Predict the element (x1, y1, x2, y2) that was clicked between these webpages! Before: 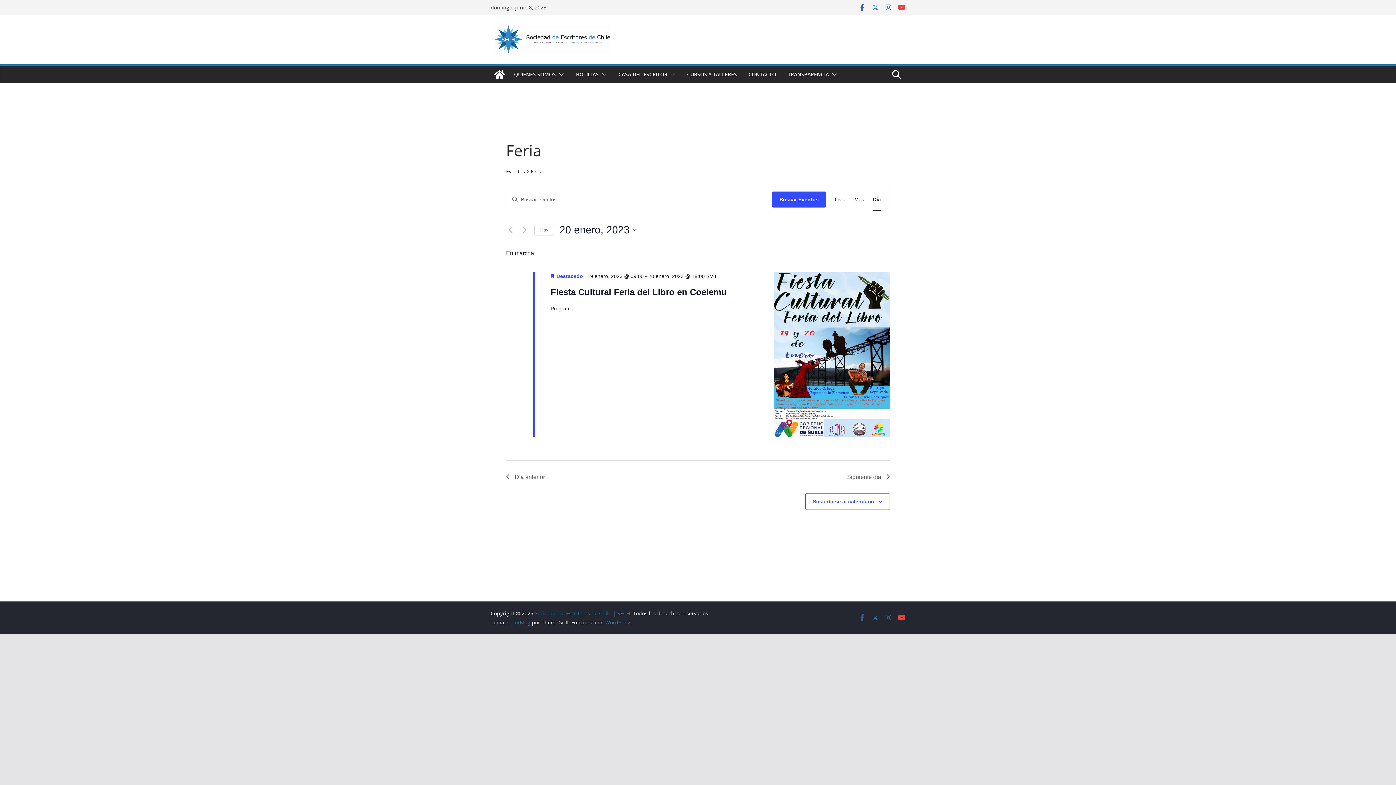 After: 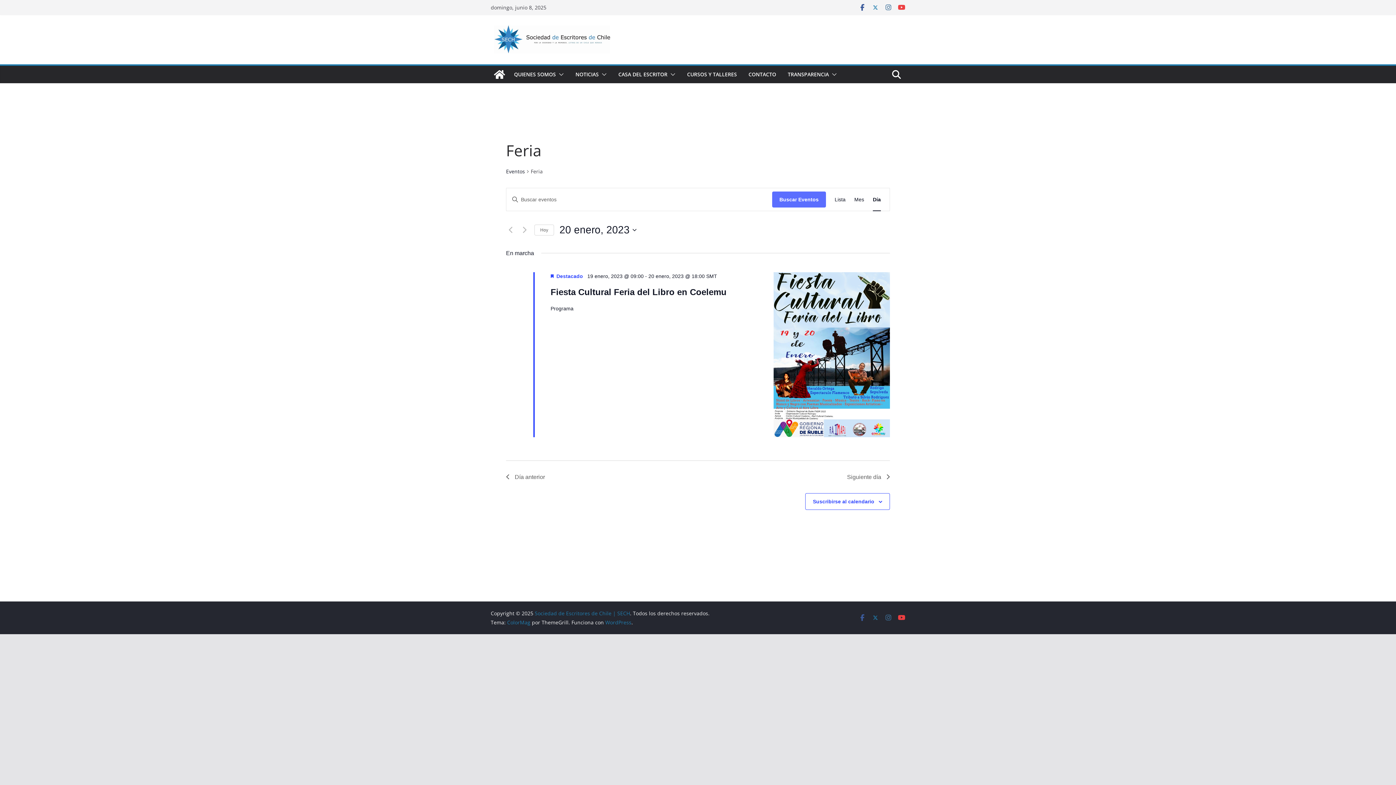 Action: label: Buscar Eventos bbox: (772, 191, 826, 207)